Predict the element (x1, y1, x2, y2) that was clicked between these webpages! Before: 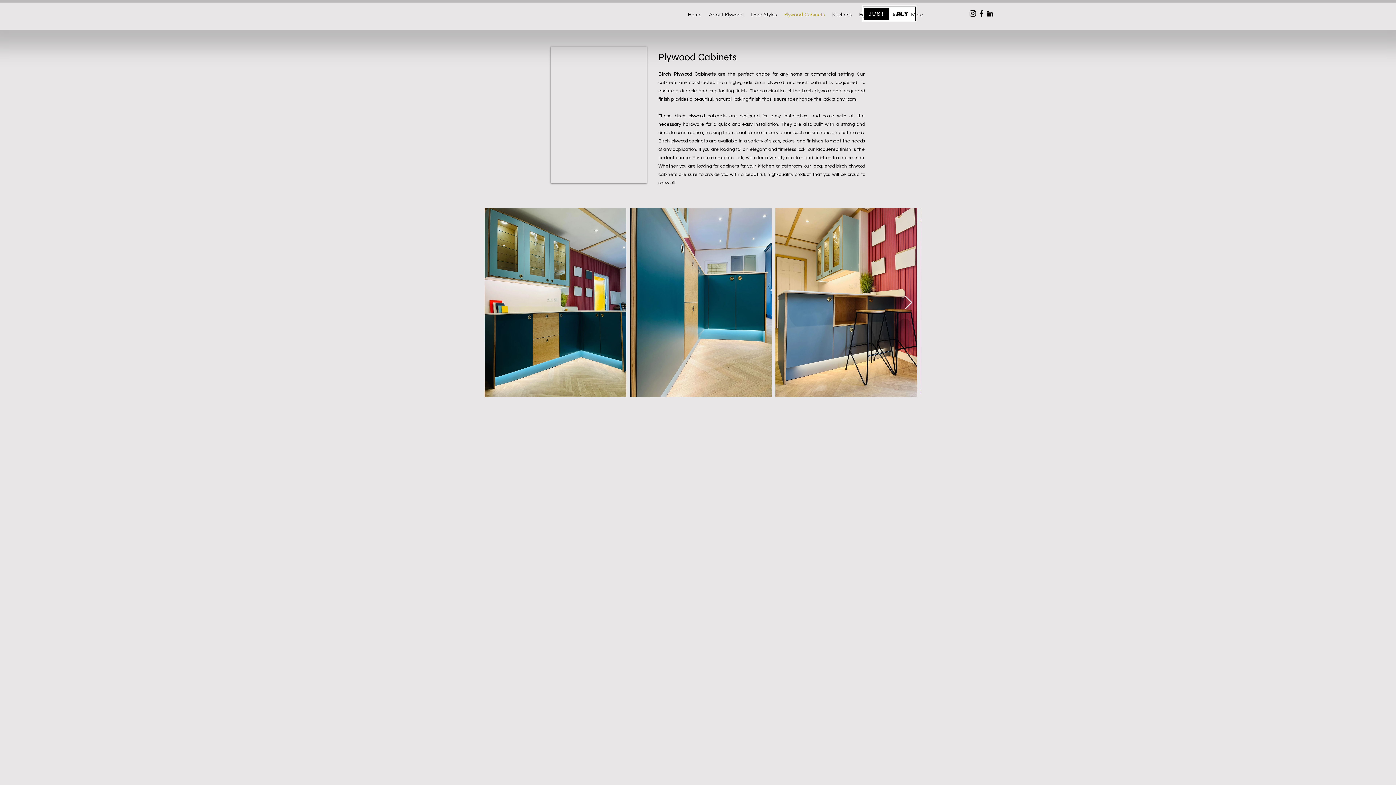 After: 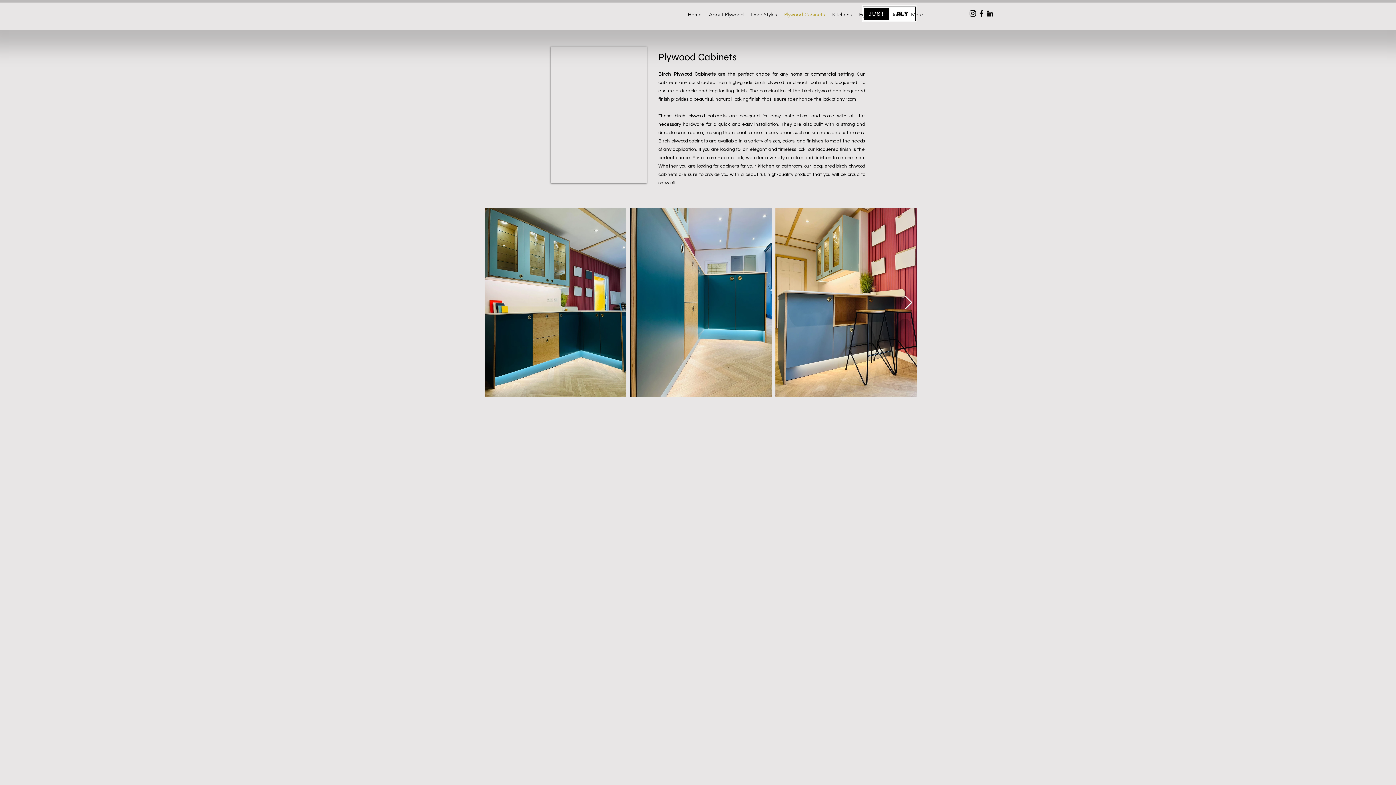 Action: bbox: (904, 295, 913, 310) label: Next Item